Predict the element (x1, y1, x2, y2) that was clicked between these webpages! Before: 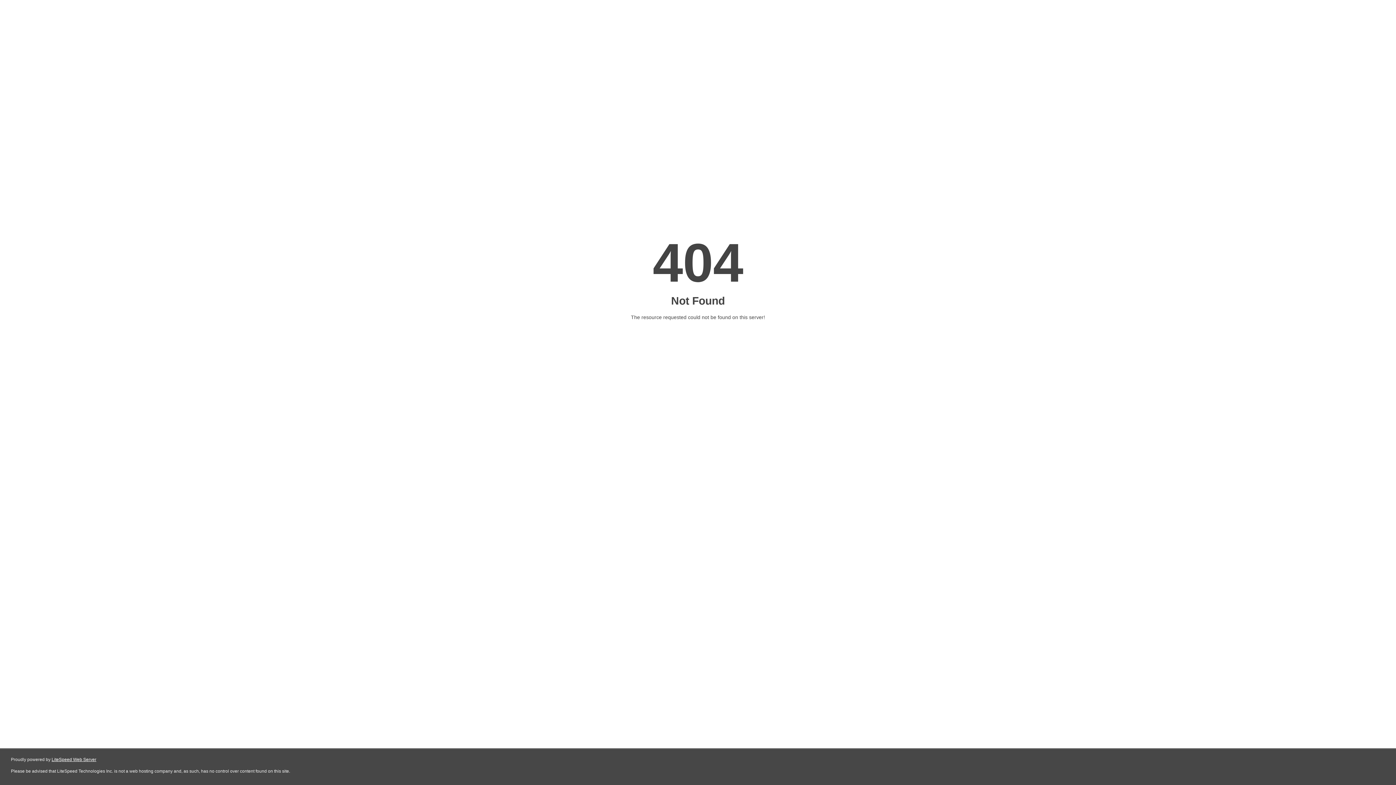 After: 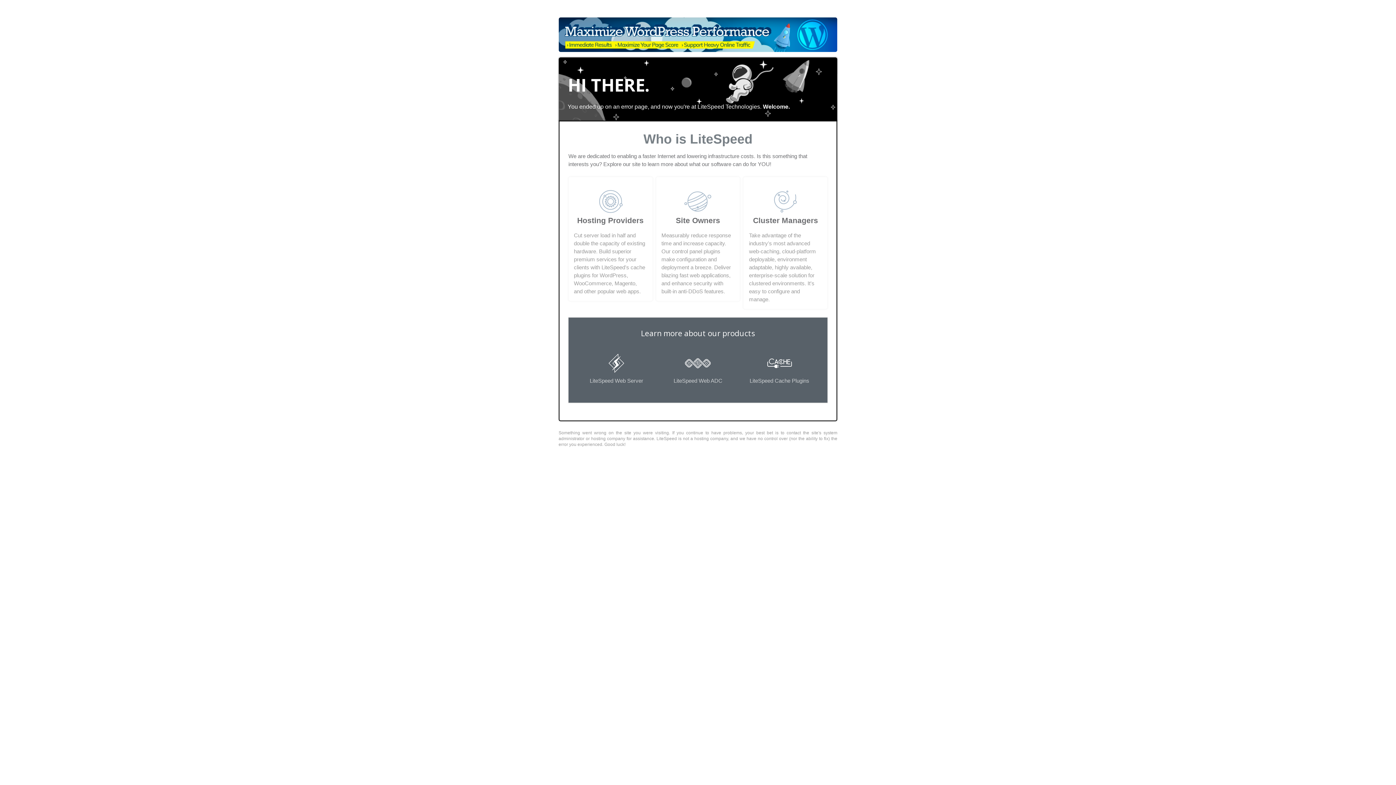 Action: label: LiteSpeed Web Server bbox: (51, 757, 96, 762)